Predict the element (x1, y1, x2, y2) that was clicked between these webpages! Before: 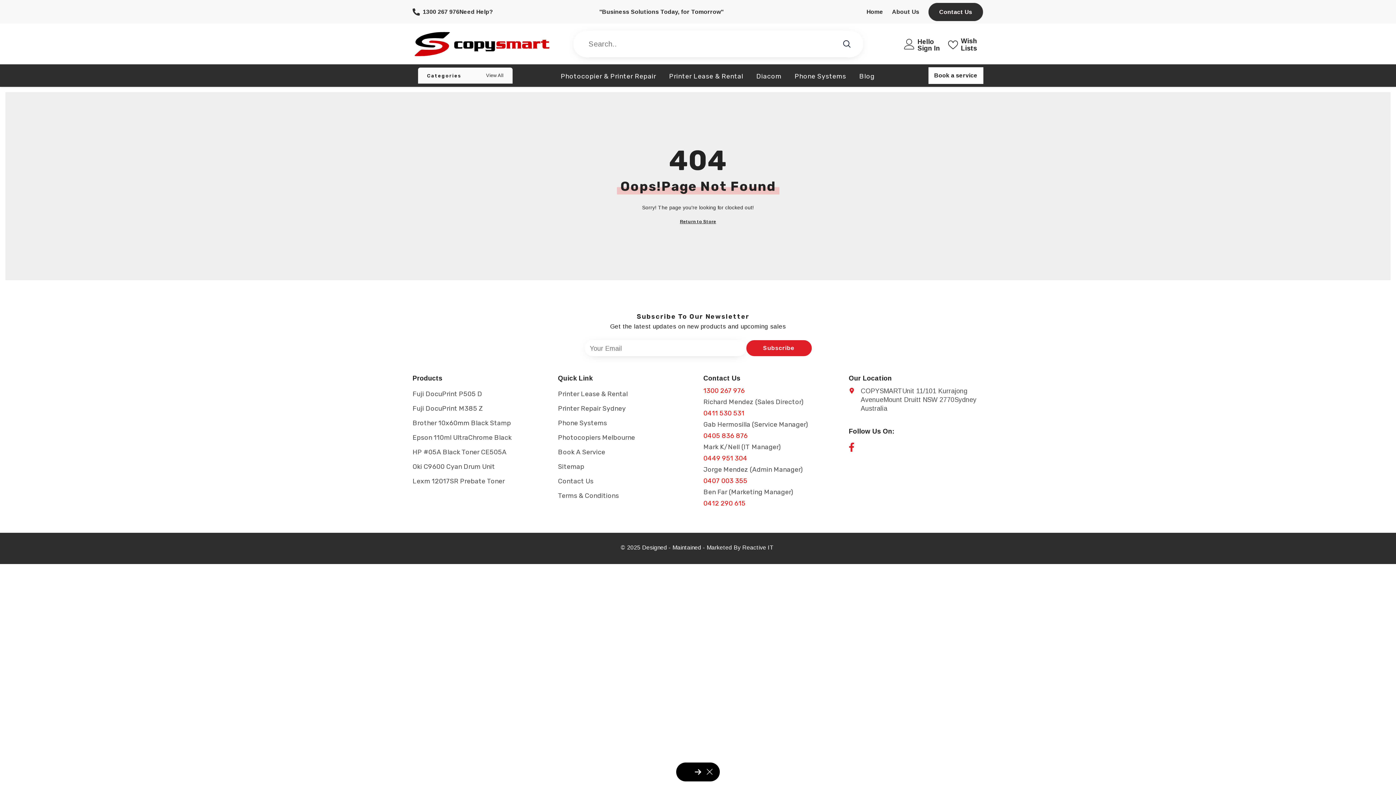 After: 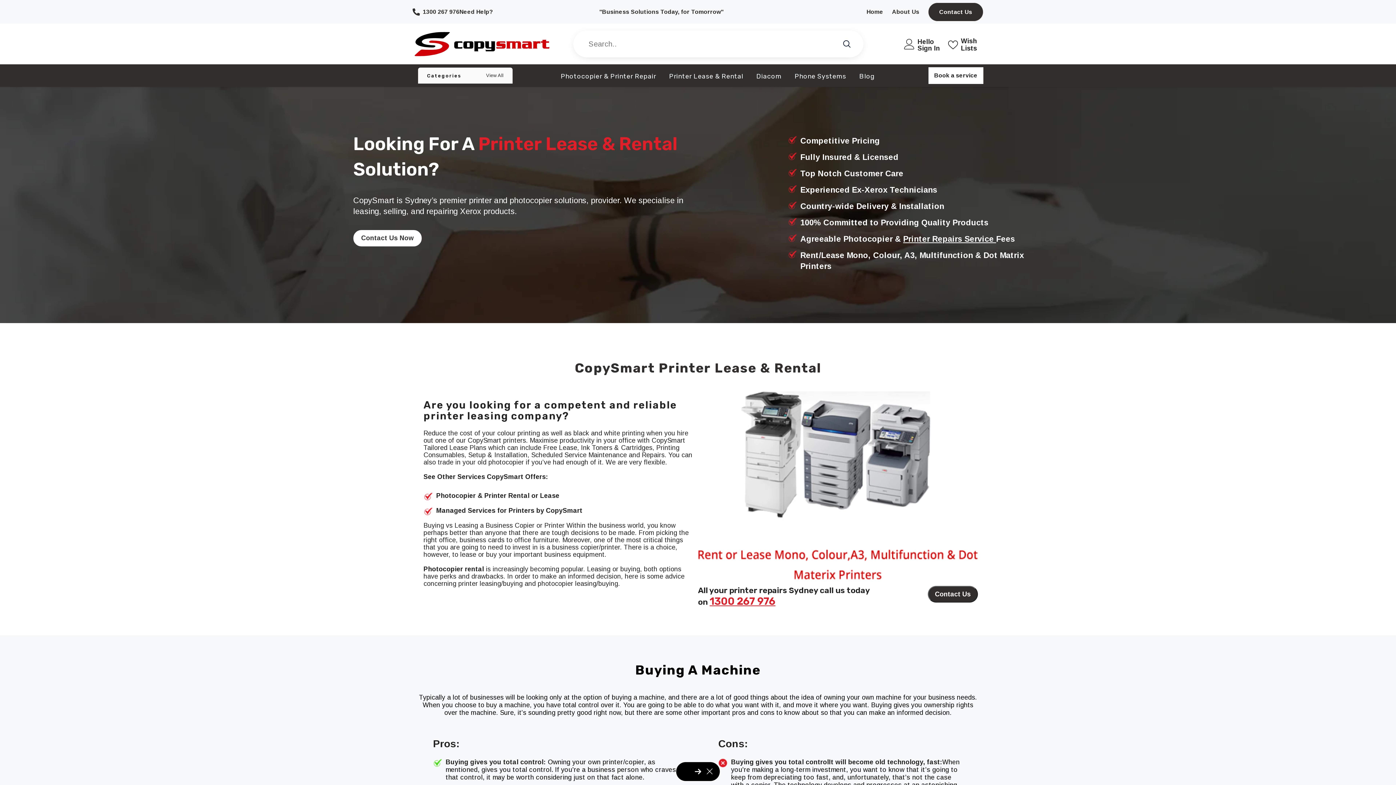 Action: bbox: (662, 72, 749, 84) label: Printer Lease & Rental